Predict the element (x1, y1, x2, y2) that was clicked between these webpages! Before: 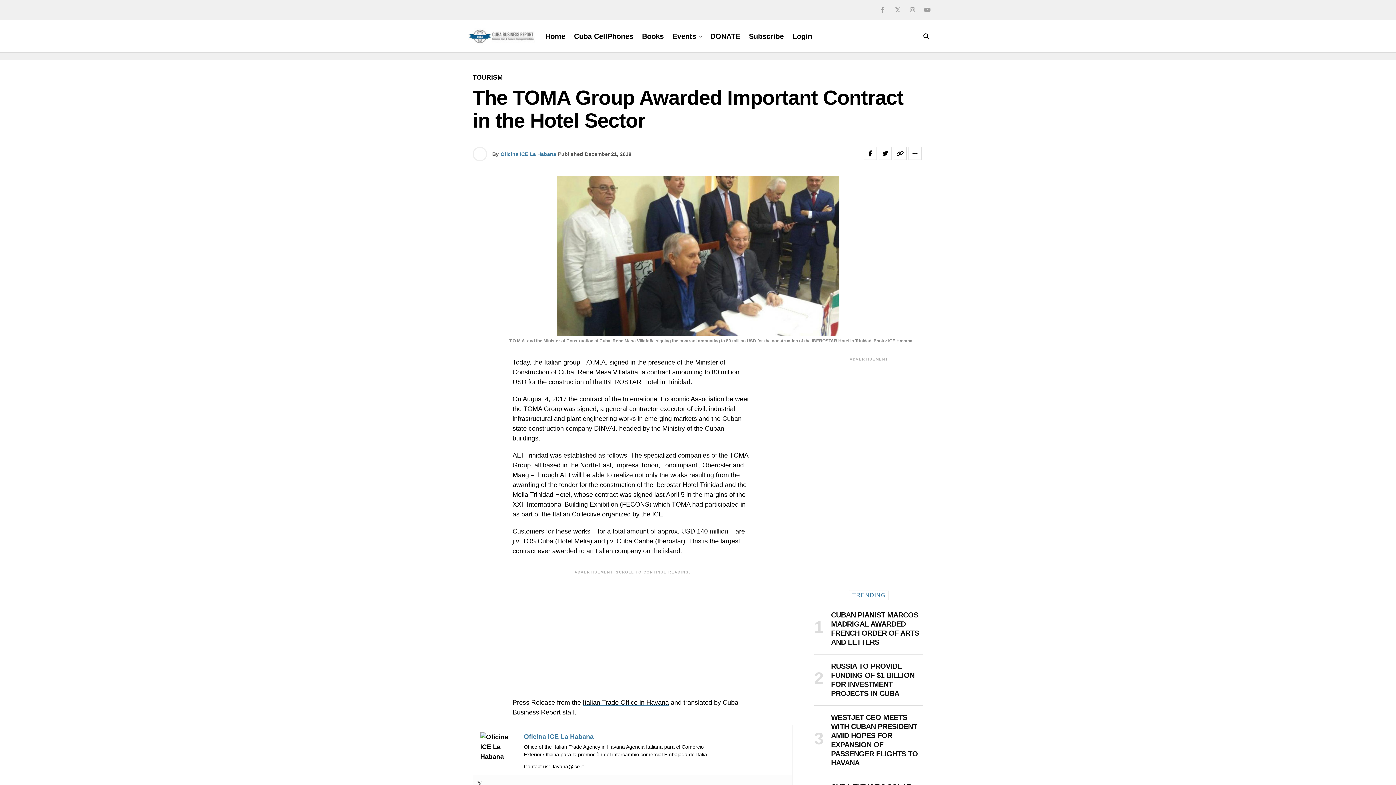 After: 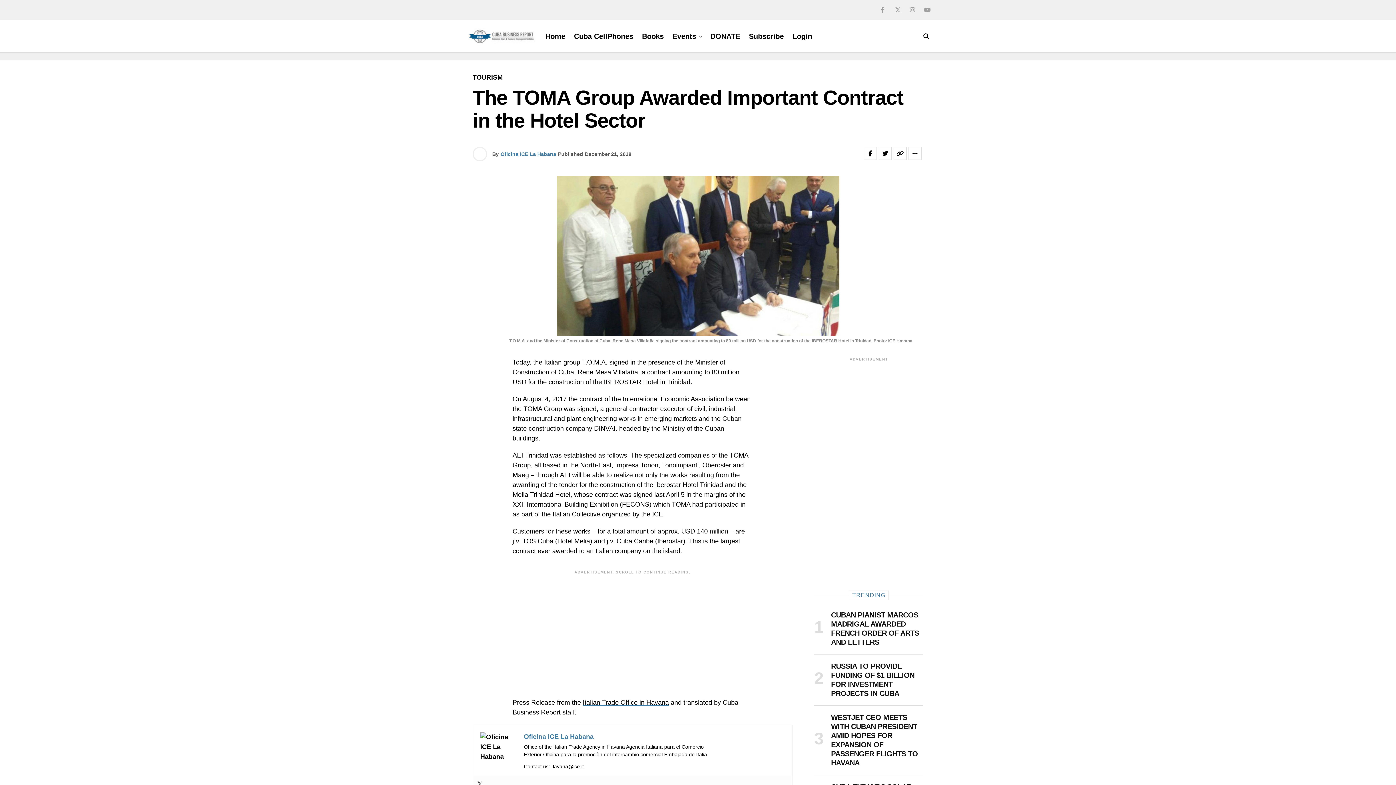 Action: bbox: (881, 6, 886, 13)